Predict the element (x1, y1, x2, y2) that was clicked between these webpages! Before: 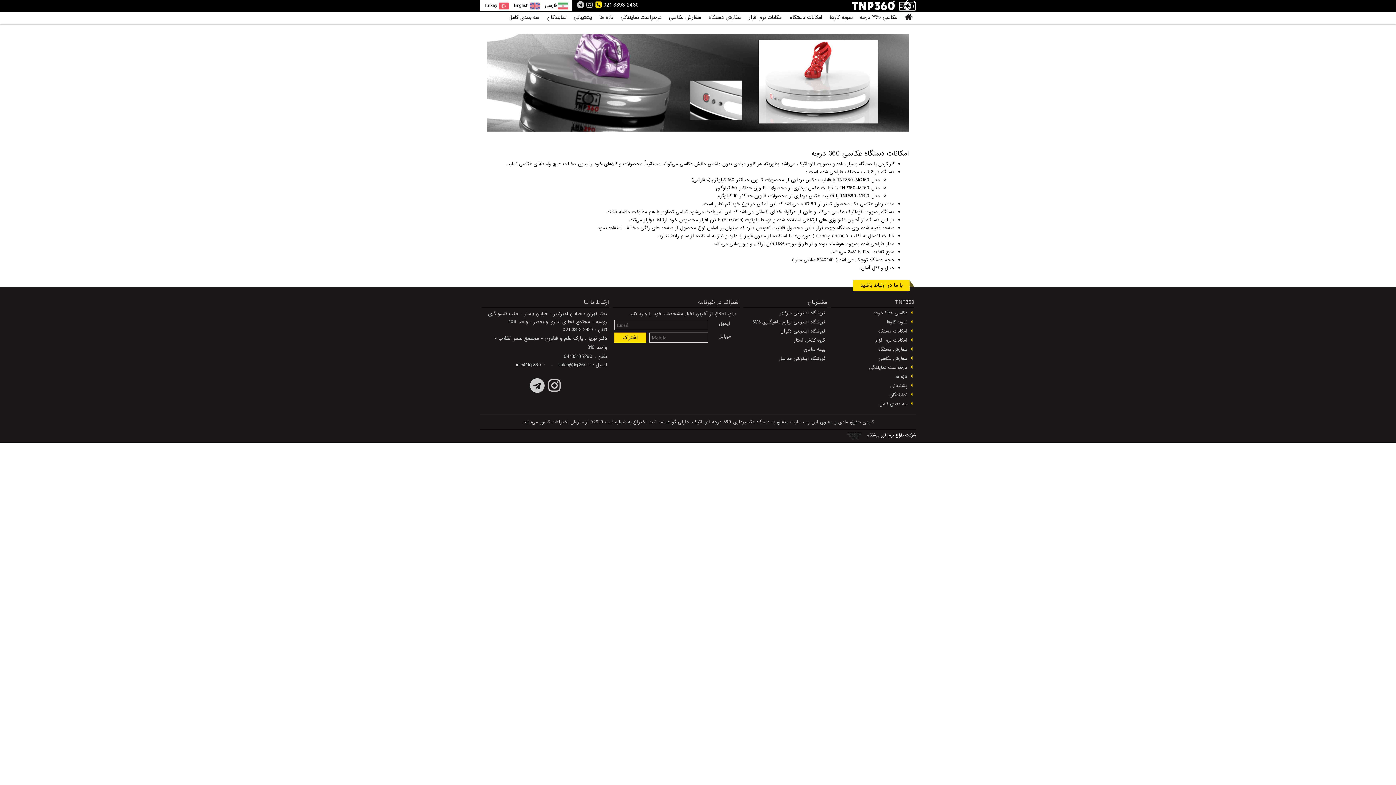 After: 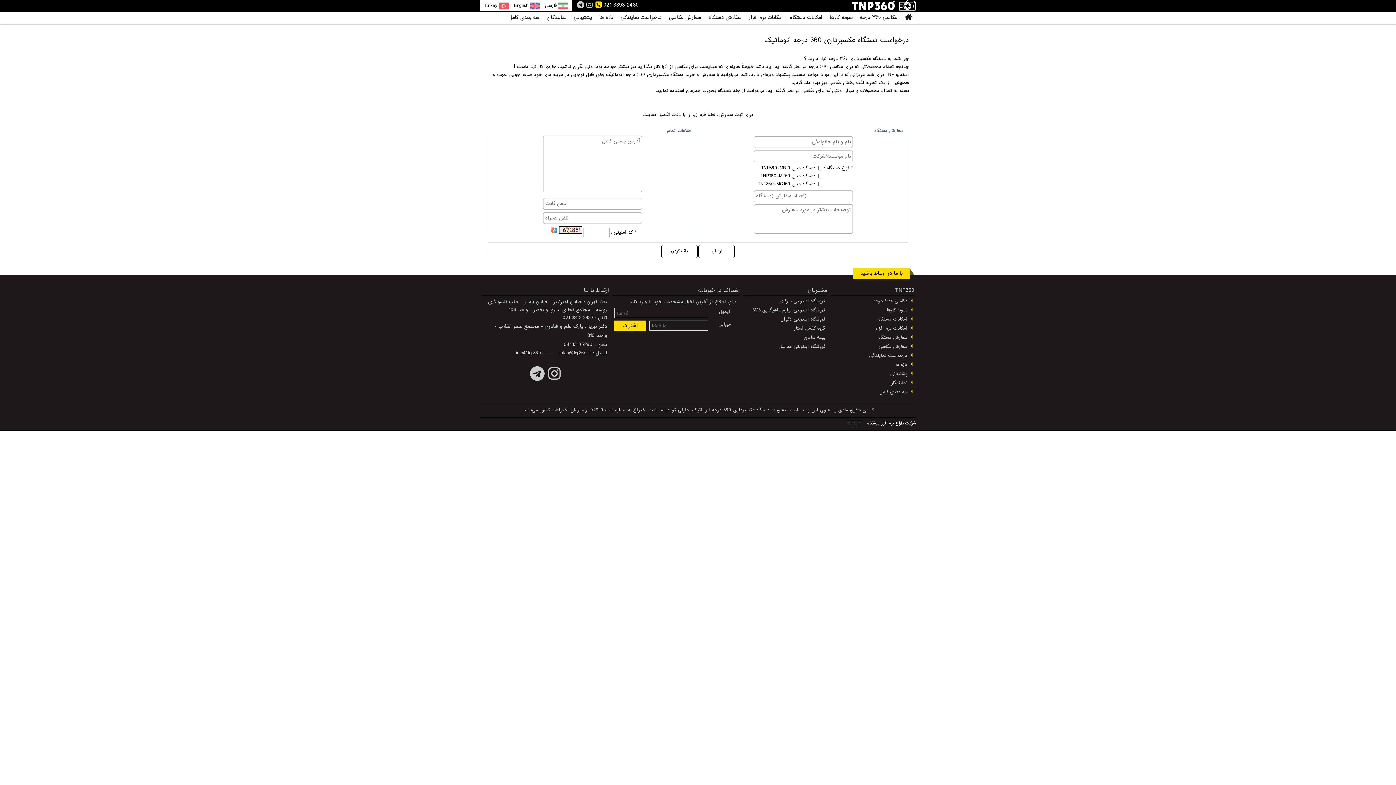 Action: bbox: (830, 345, 914, 353) label: سفارش دستگاه